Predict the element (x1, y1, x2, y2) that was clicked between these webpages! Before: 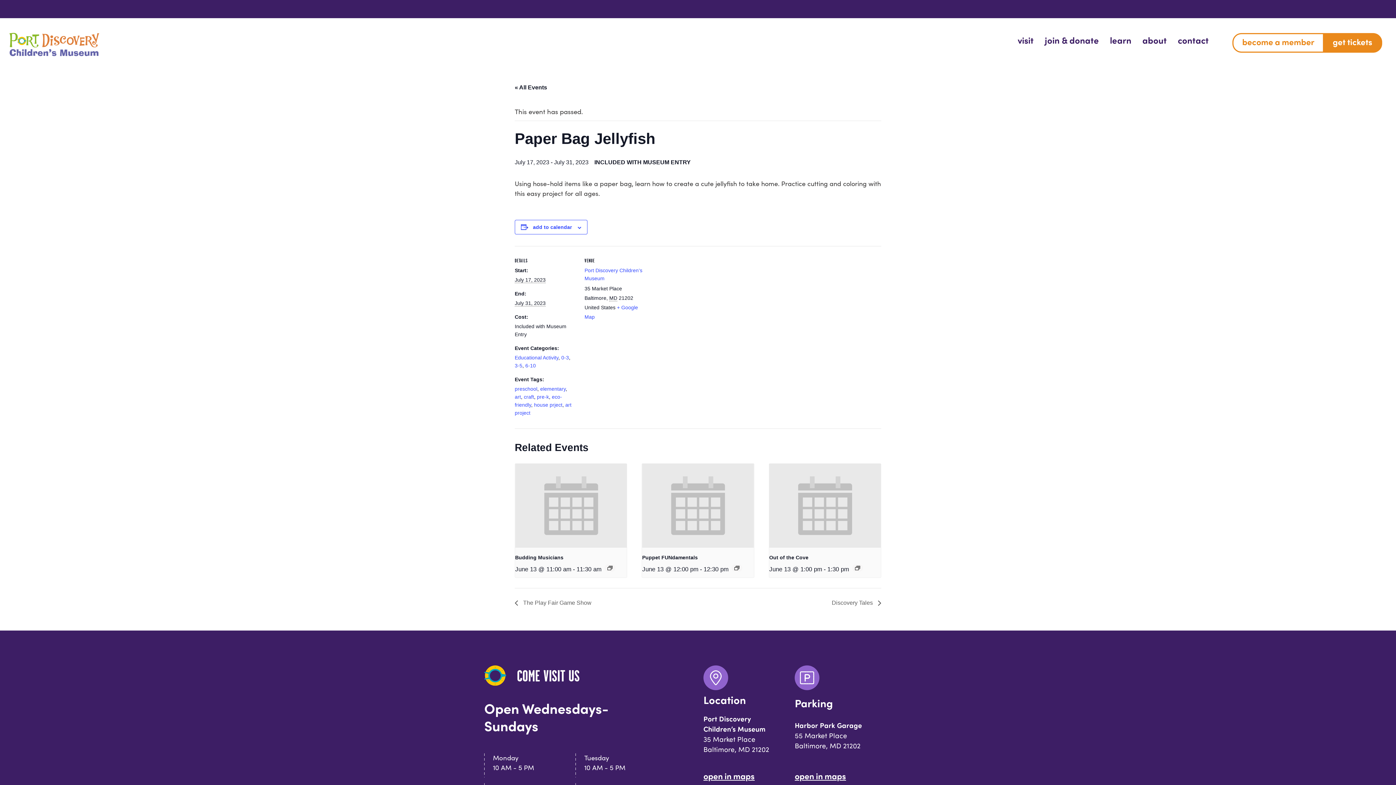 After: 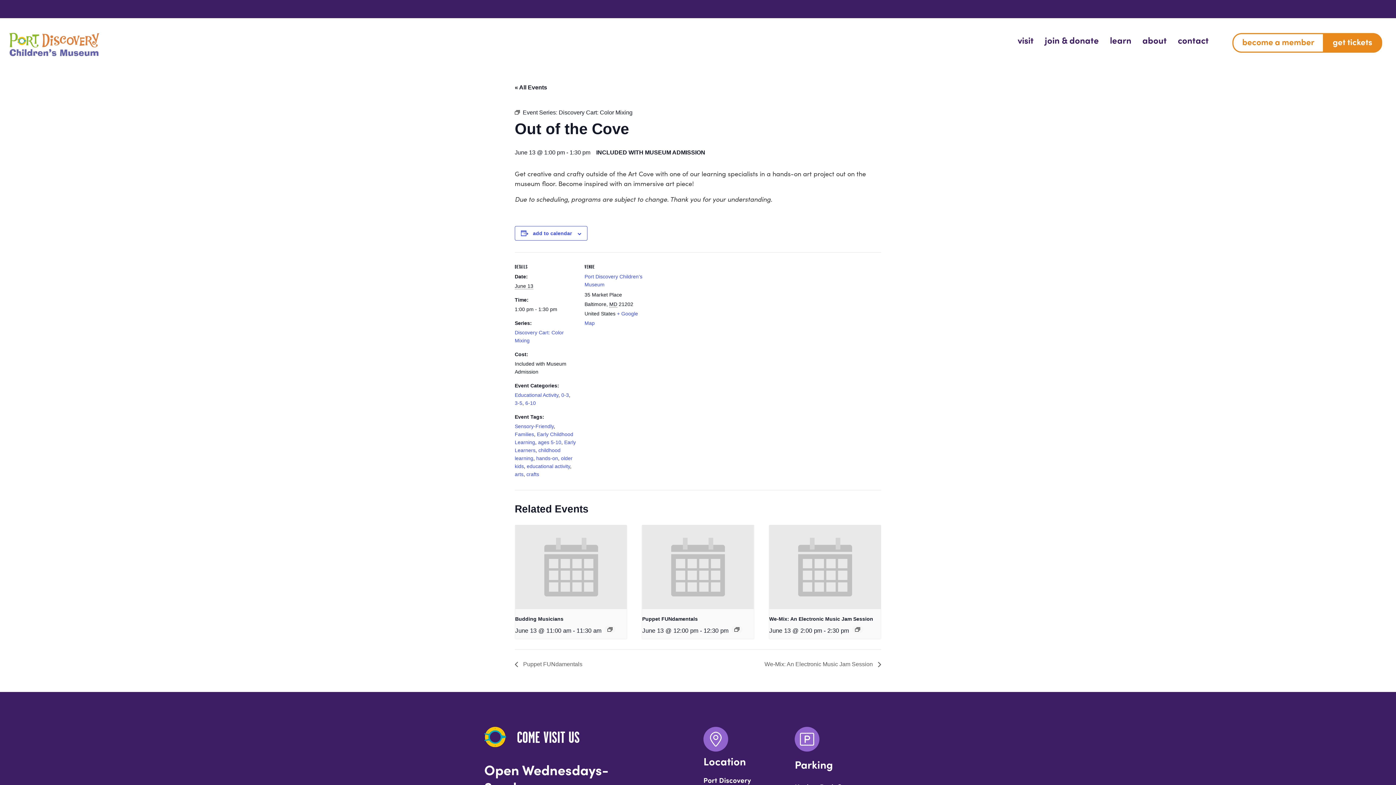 Action: bbox: (769, 554, 808, 560) label: Out of the Cove